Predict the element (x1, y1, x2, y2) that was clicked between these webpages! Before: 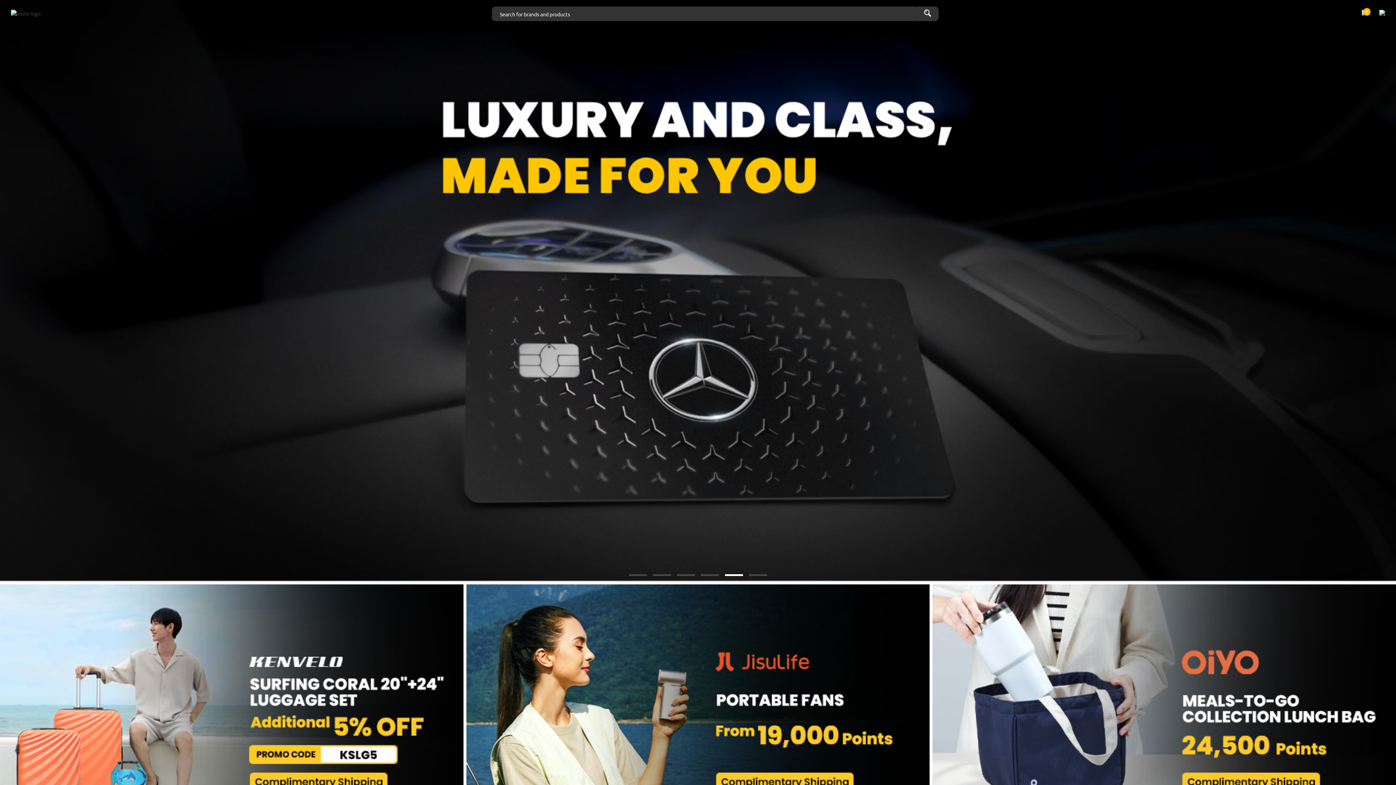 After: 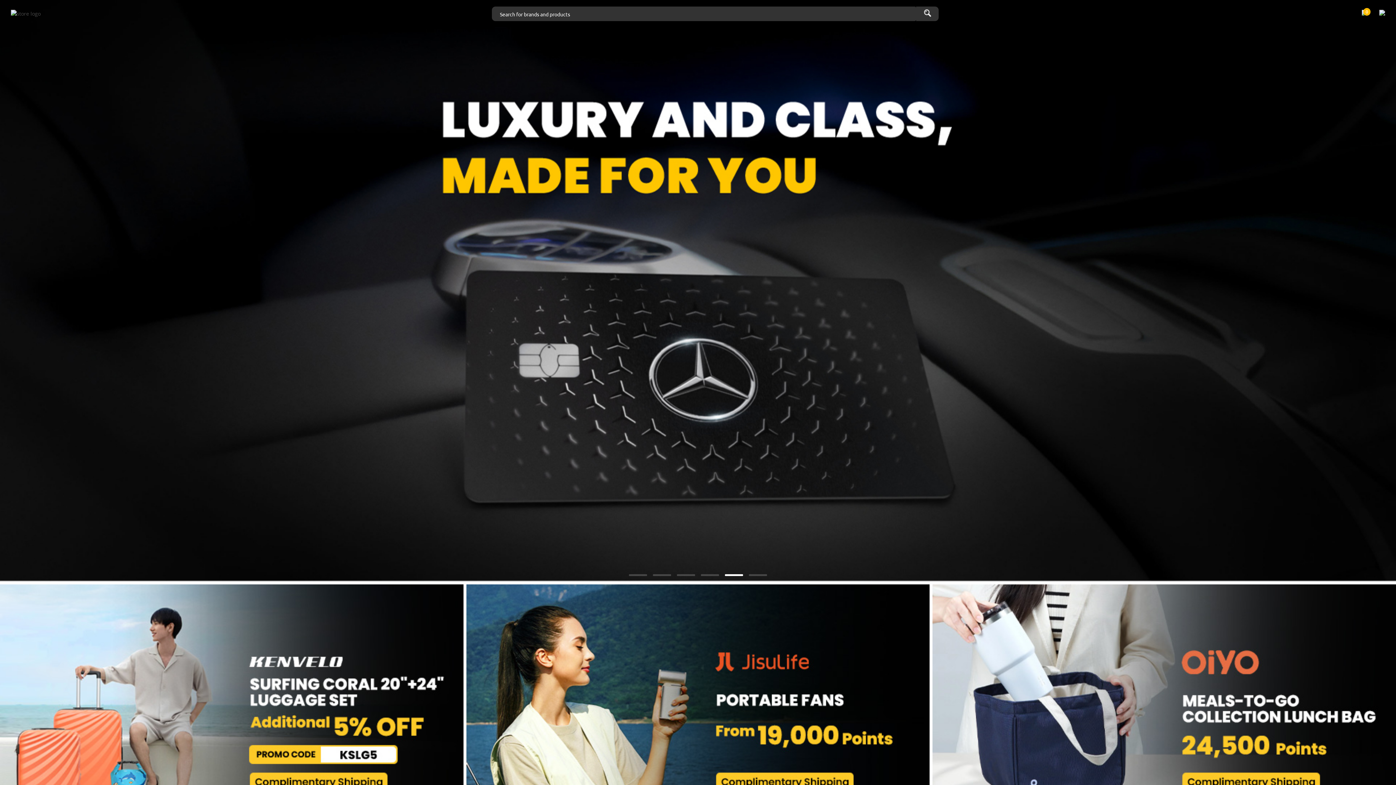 Action: bbox: (466, 715, 929, 722)